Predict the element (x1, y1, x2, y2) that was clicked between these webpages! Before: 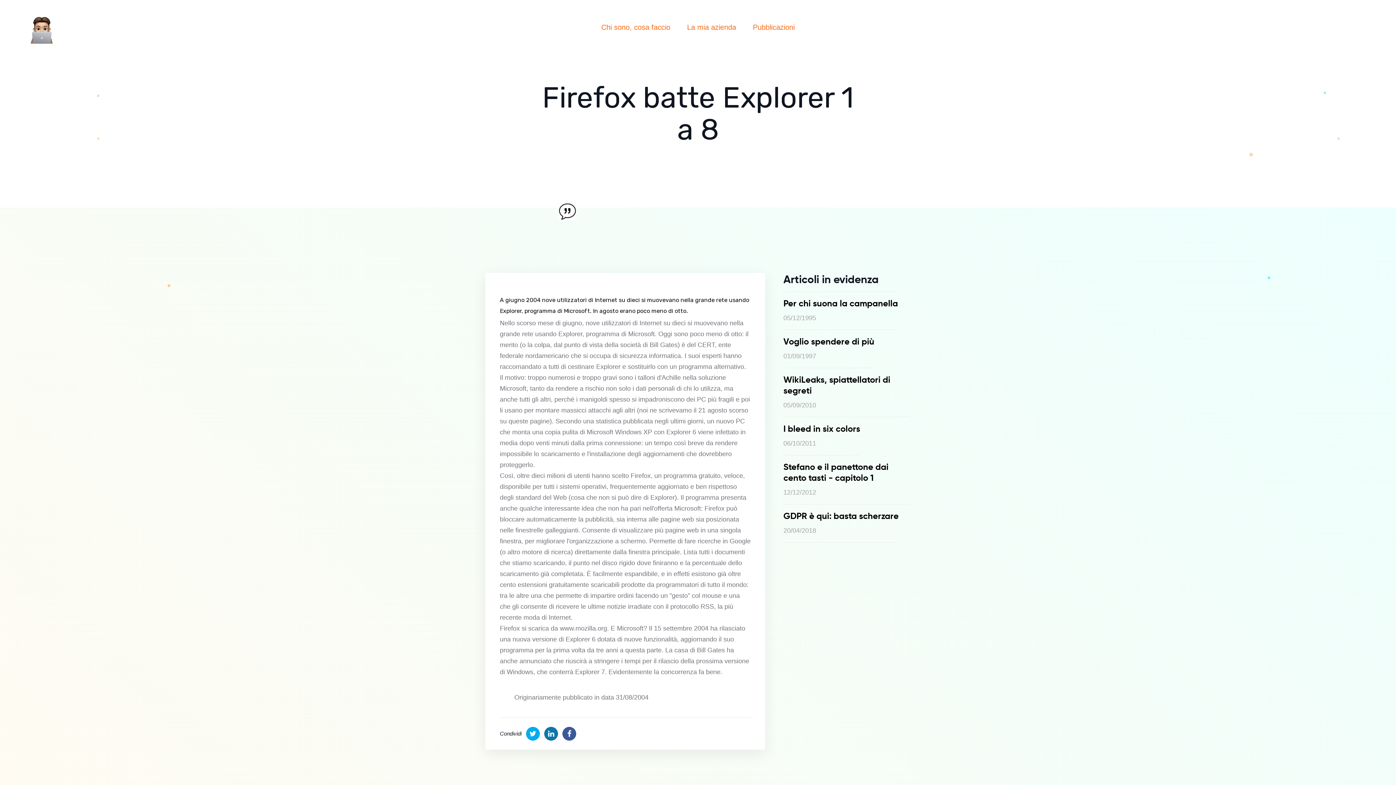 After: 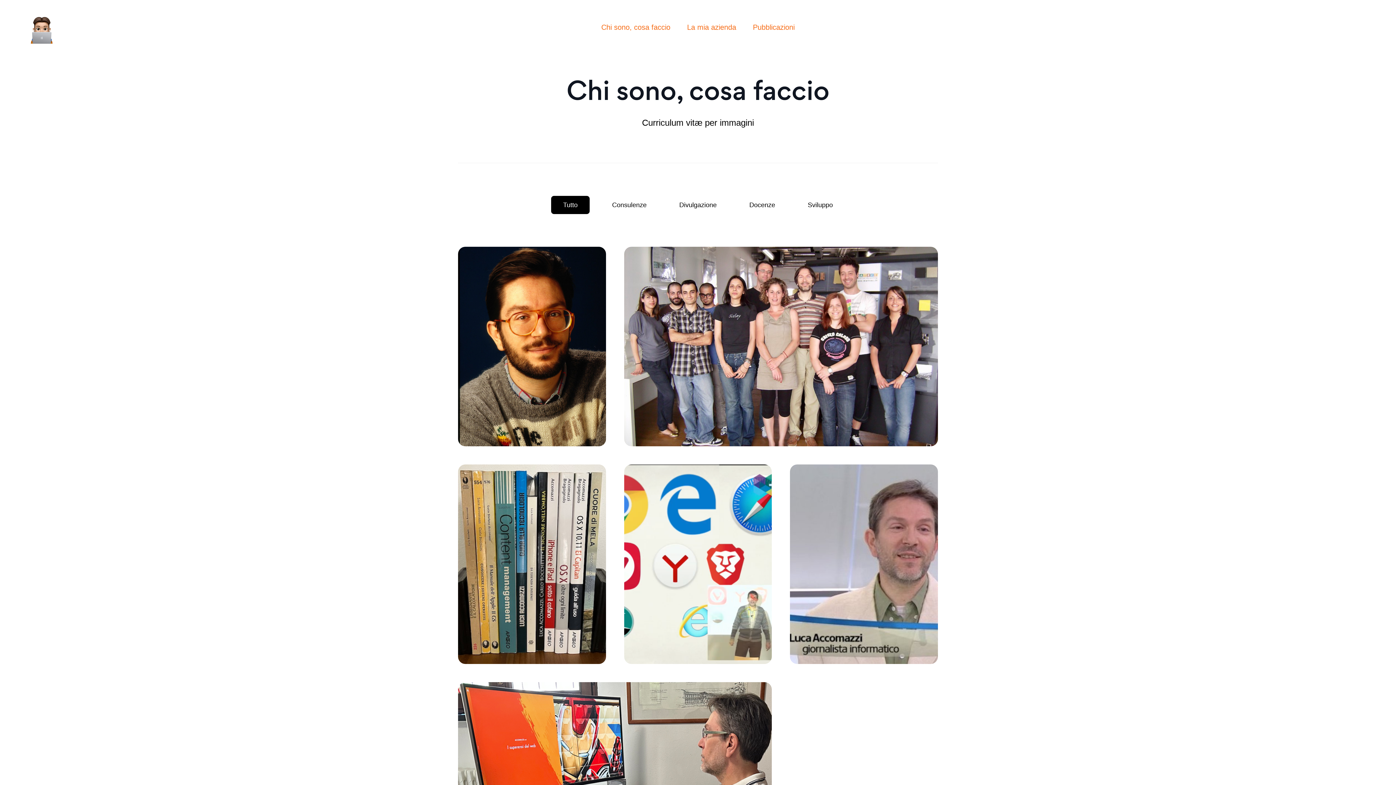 Action: bbox: (601, 10, 670, 43) label: Chi sono, cosa faccio